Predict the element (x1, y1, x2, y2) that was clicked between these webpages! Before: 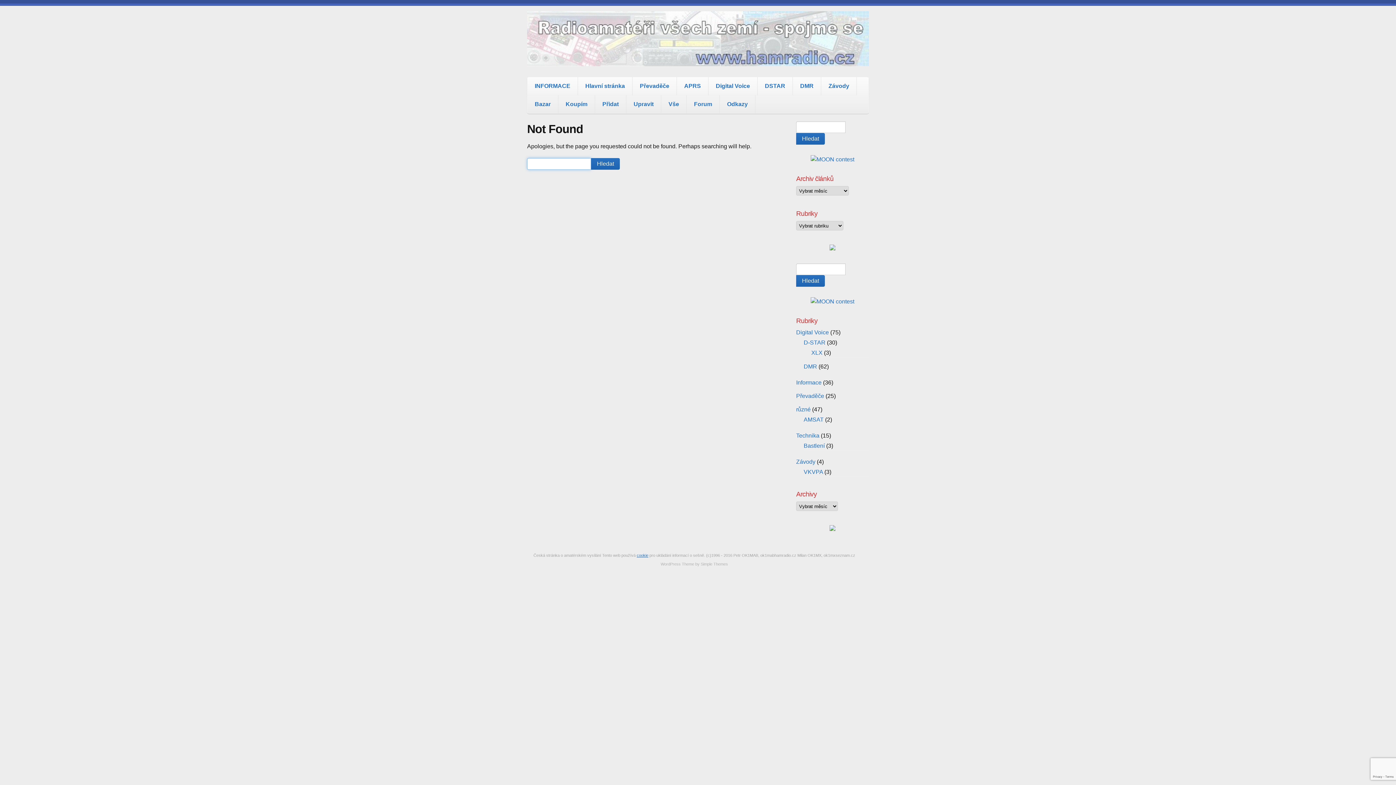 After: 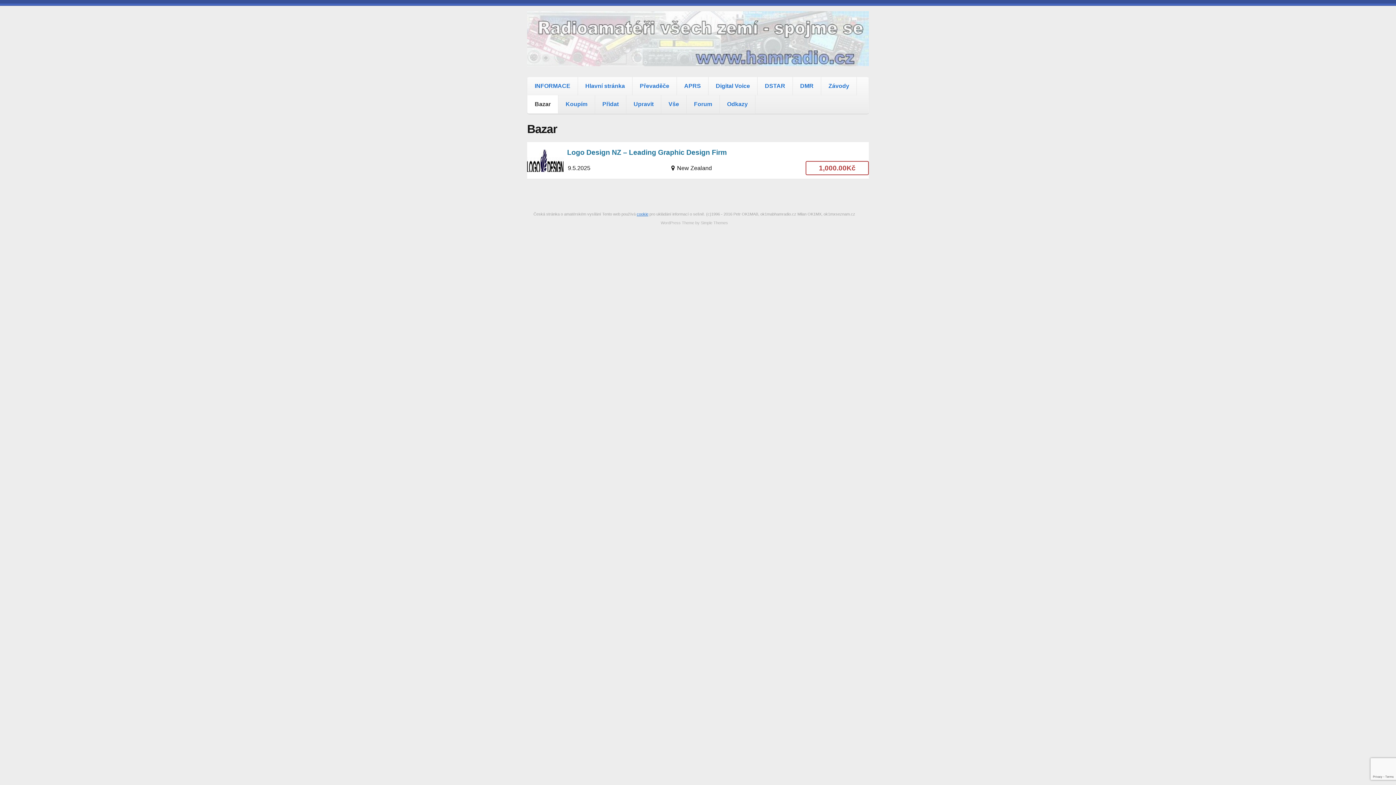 Action: label: Bazar bbox: (527, 95, 558, 113)